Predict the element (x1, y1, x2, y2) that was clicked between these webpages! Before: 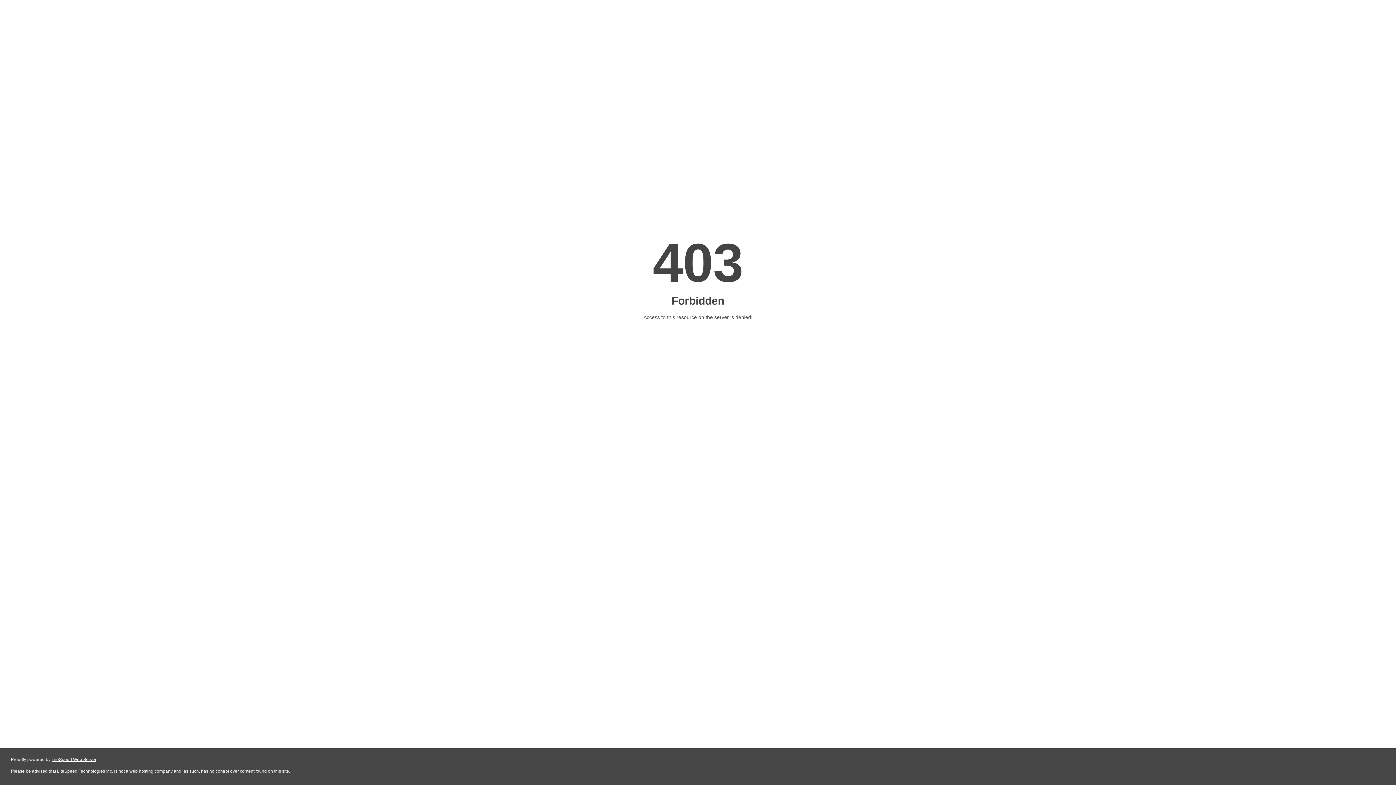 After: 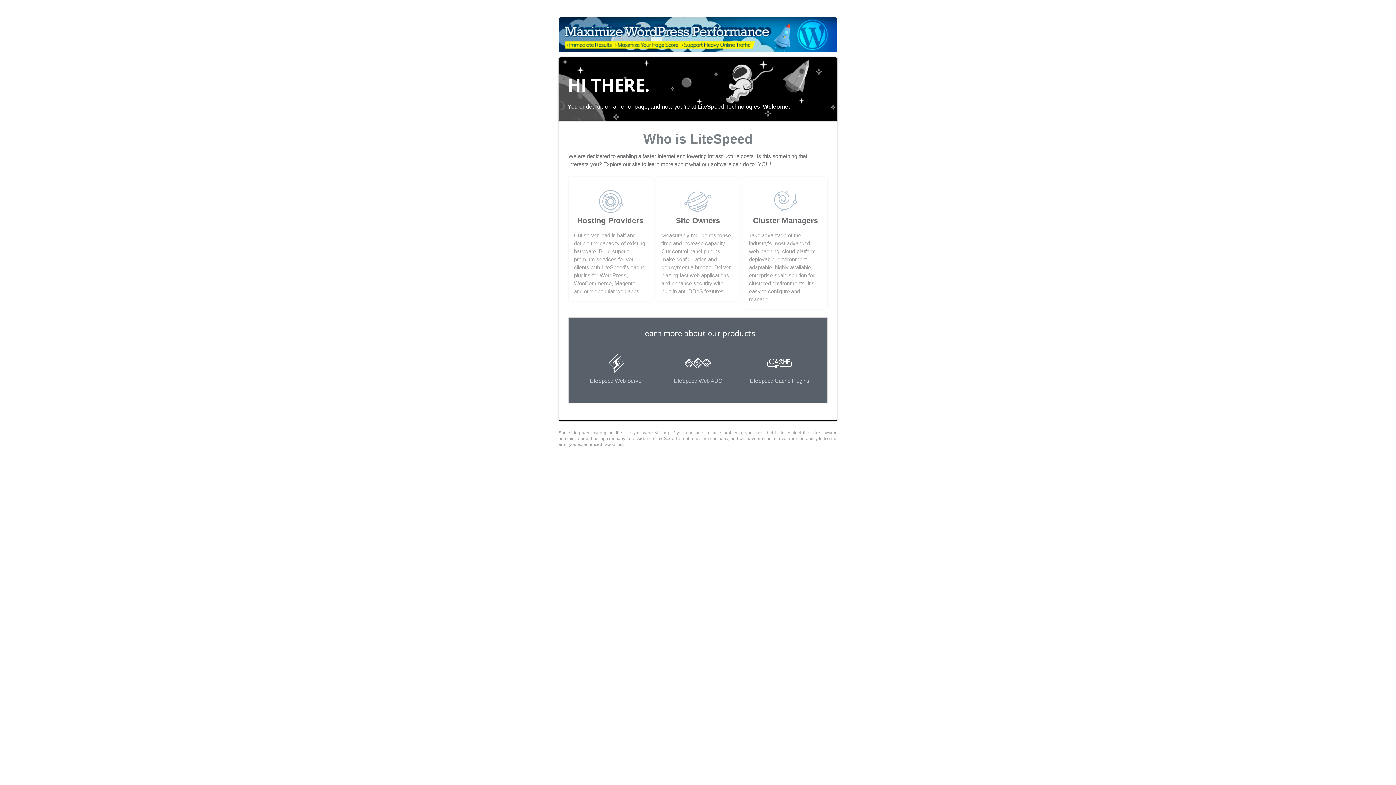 Action: bbox: (51, 757, 96, 762) label: LiteSpeed Web Server